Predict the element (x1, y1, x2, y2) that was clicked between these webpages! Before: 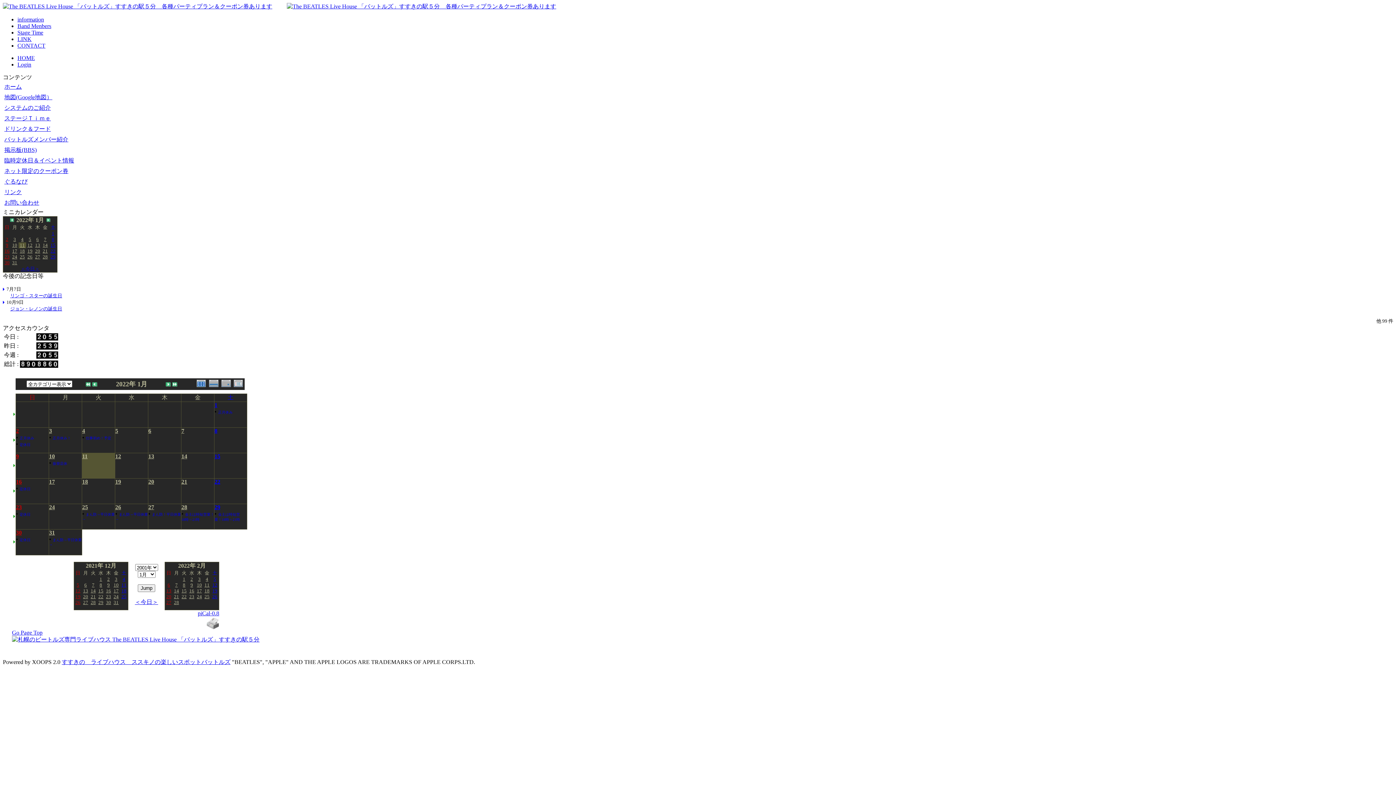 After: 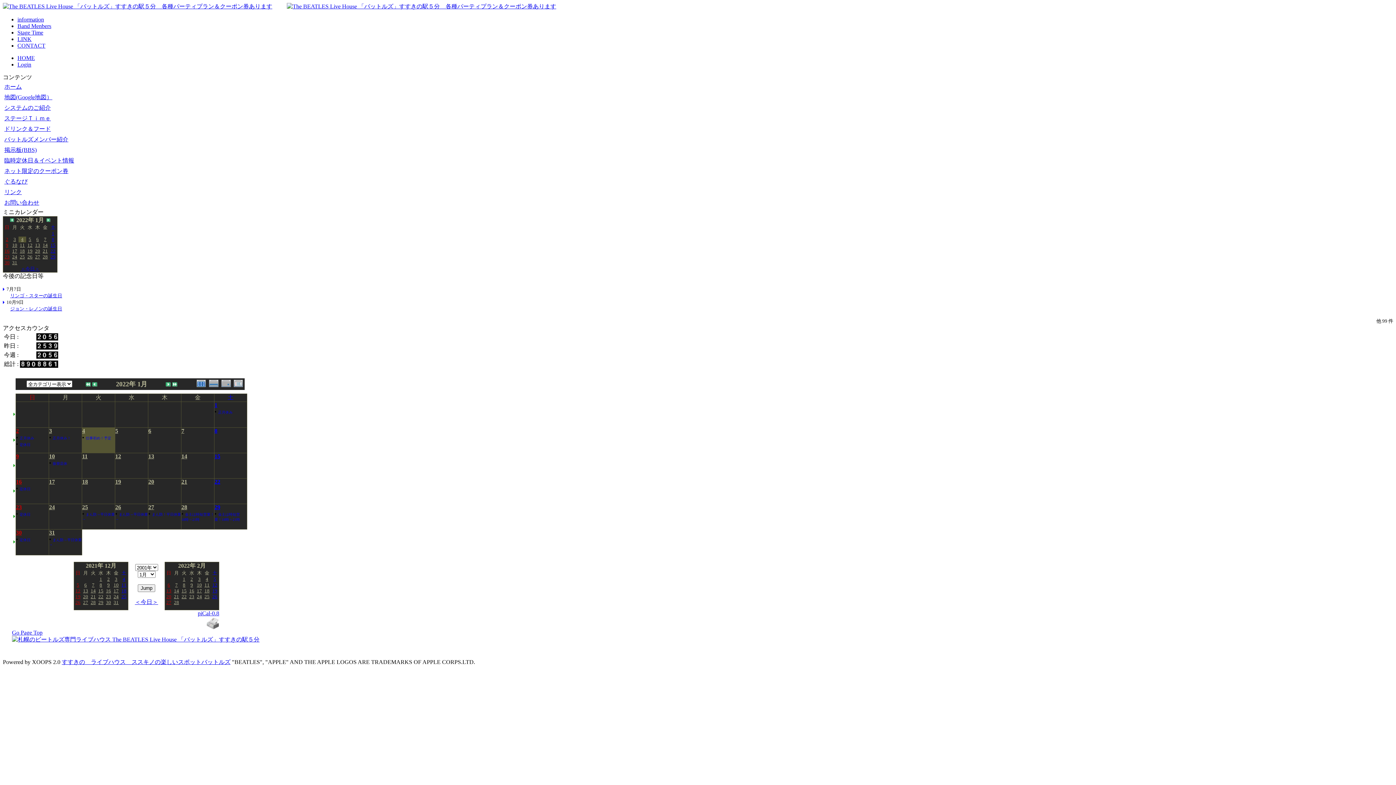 Action: label: 4 bbox: (21, 236, 23, 242)